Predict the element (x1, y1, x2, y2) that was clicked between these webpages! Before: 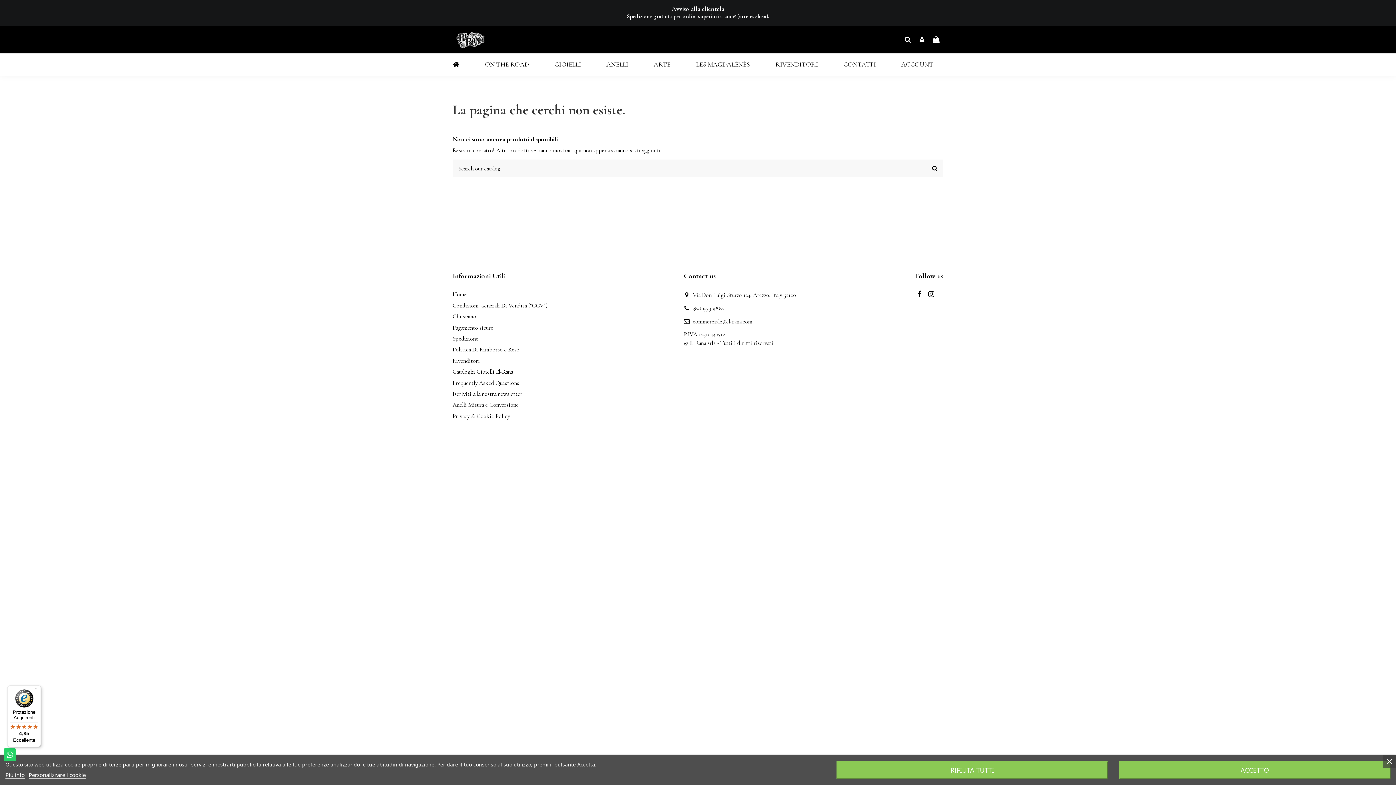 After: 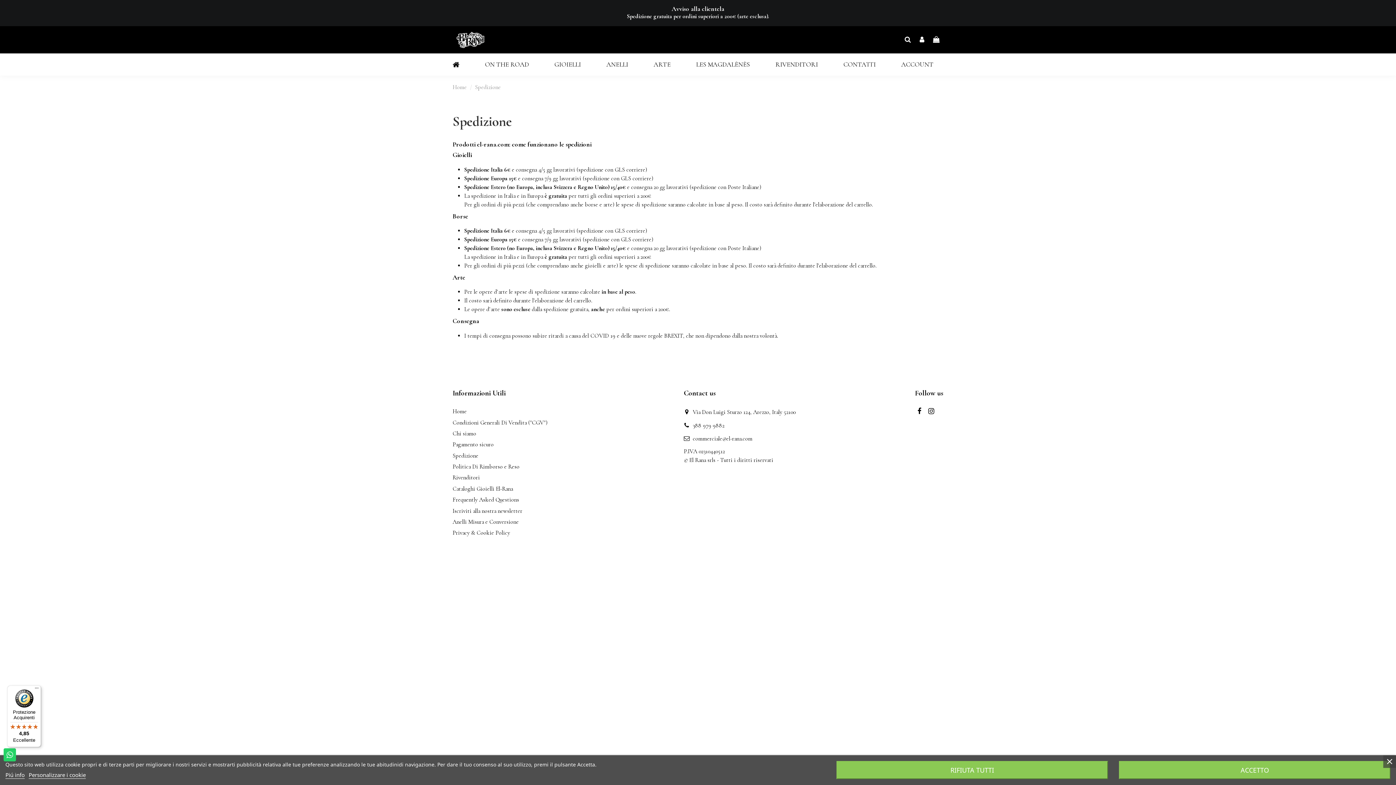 Action: bbox: (452, 334, 478, 343) label: Spedizione